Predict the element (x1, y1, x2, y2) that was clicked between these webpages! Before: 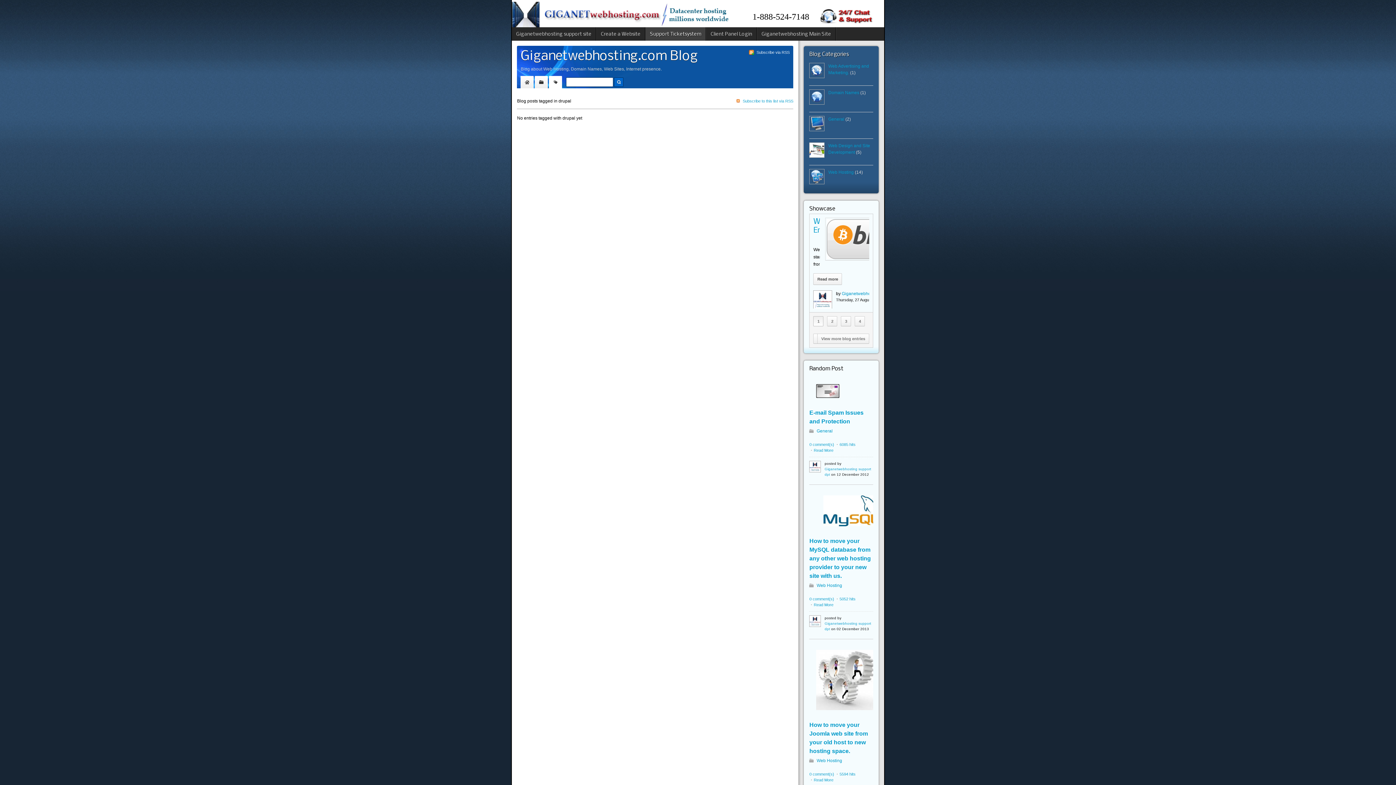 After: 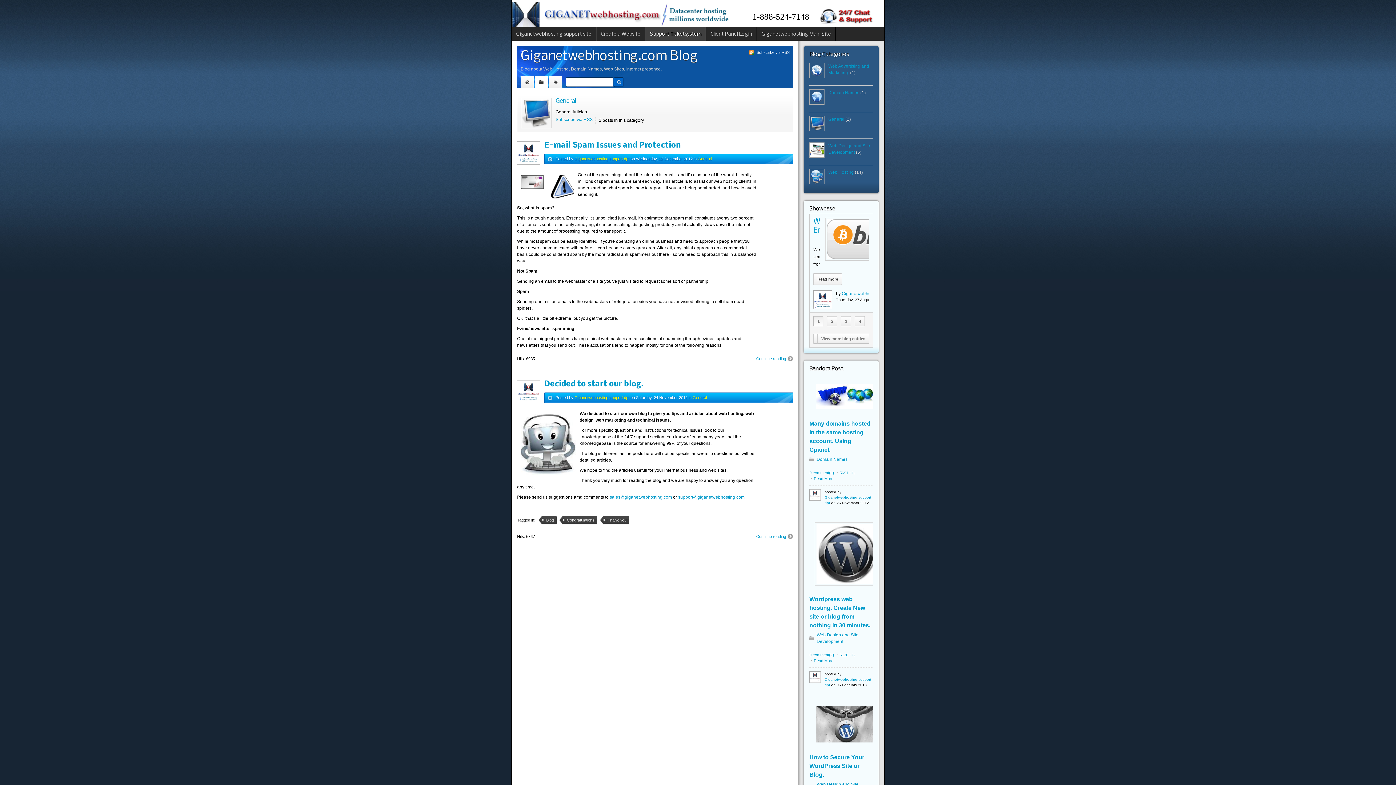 Action: bbox: (809, 116, 824, 131)